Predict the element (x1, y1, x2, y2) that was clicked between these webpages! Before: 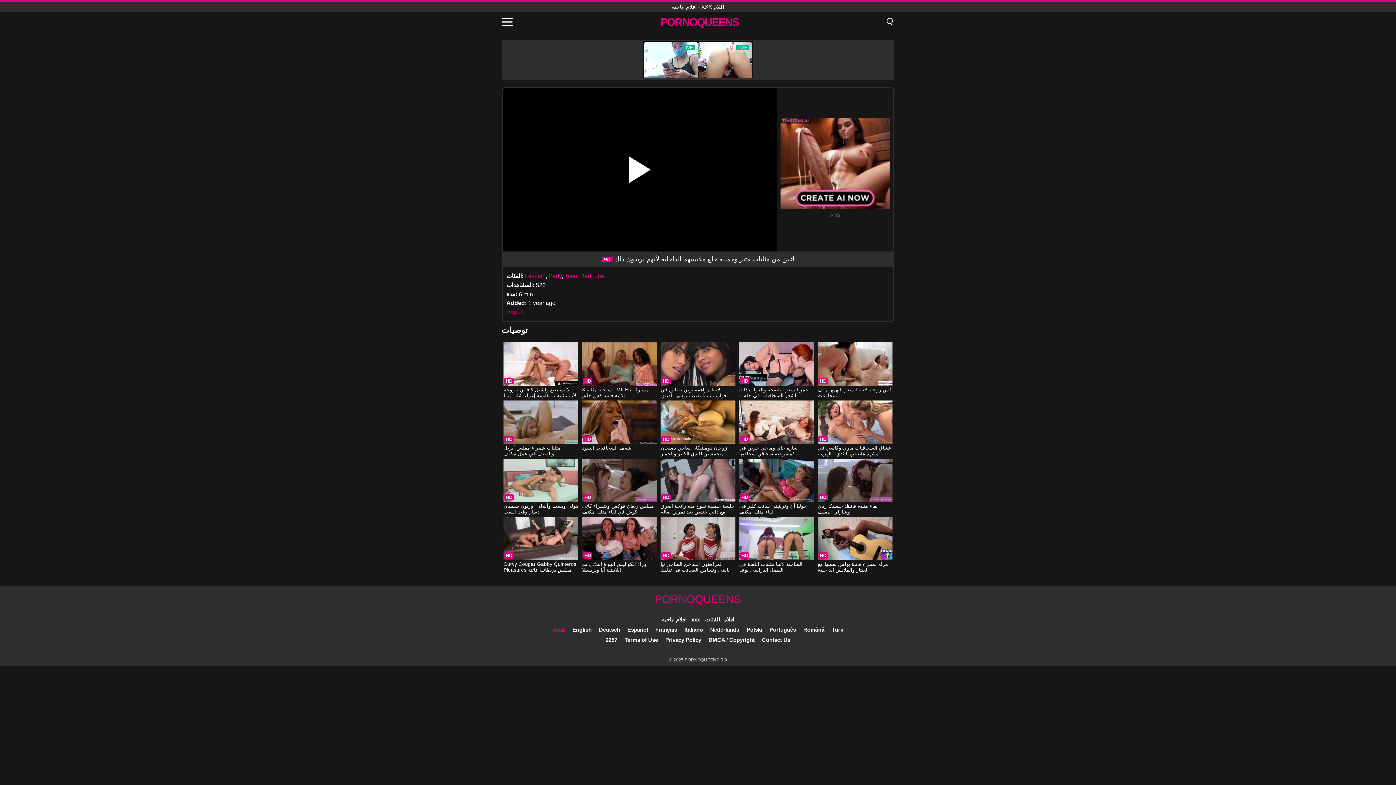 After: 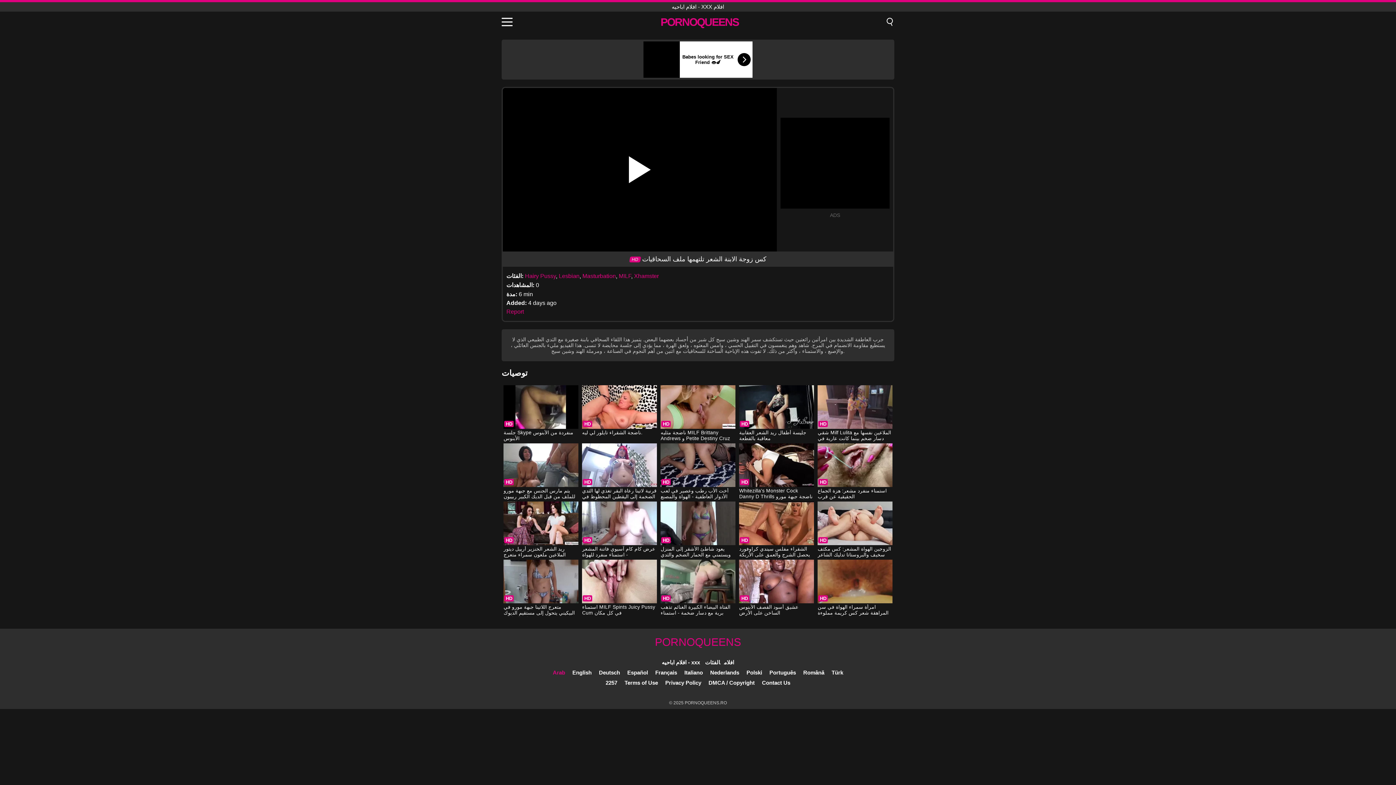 Action: label: كس زوجة الابنة الشعر تلتهمها ملف السحاقيات bbox: (817, 342, 892, 399)